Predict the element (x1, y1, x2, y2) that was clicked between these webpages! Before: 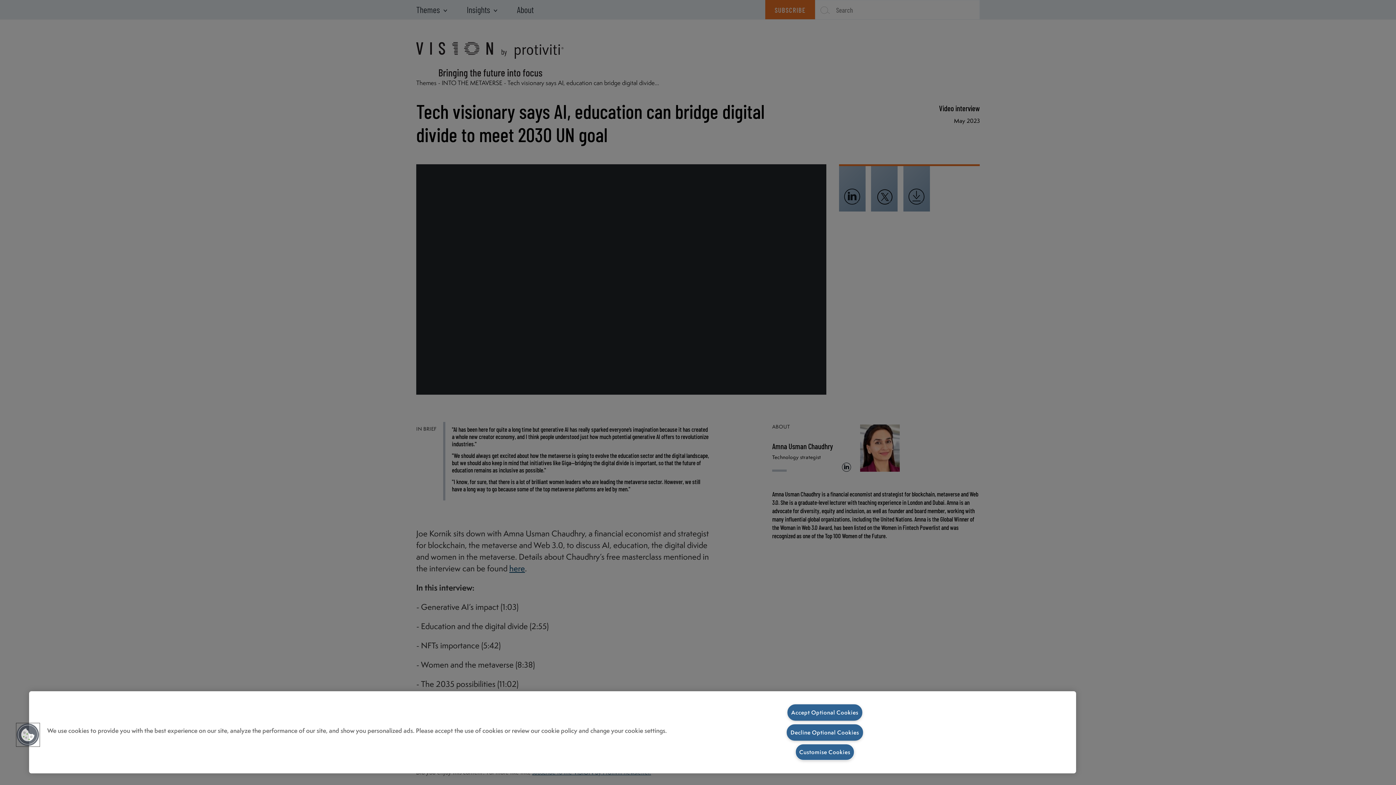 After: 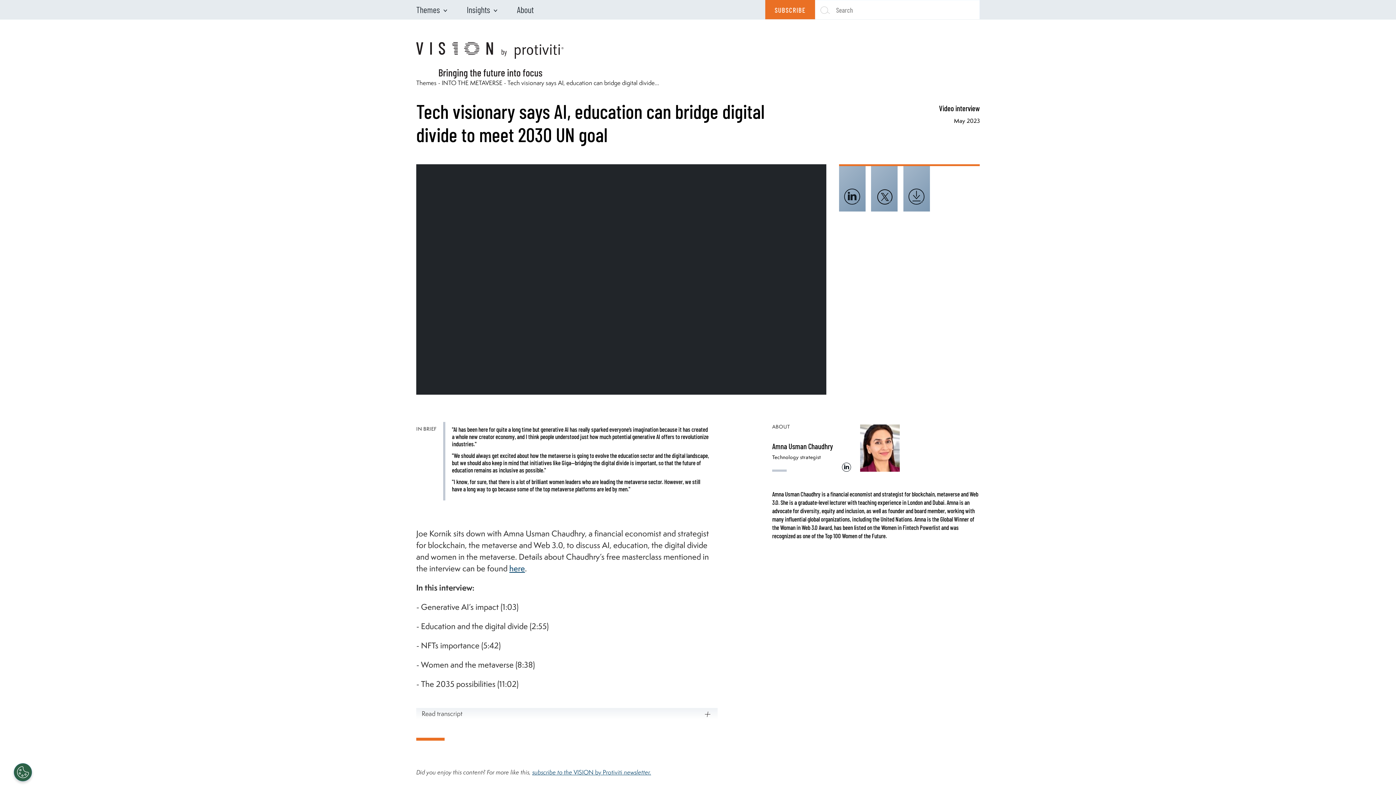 Action: label: Decline Optional Cookies bbox: (786, 724, 863, 740)